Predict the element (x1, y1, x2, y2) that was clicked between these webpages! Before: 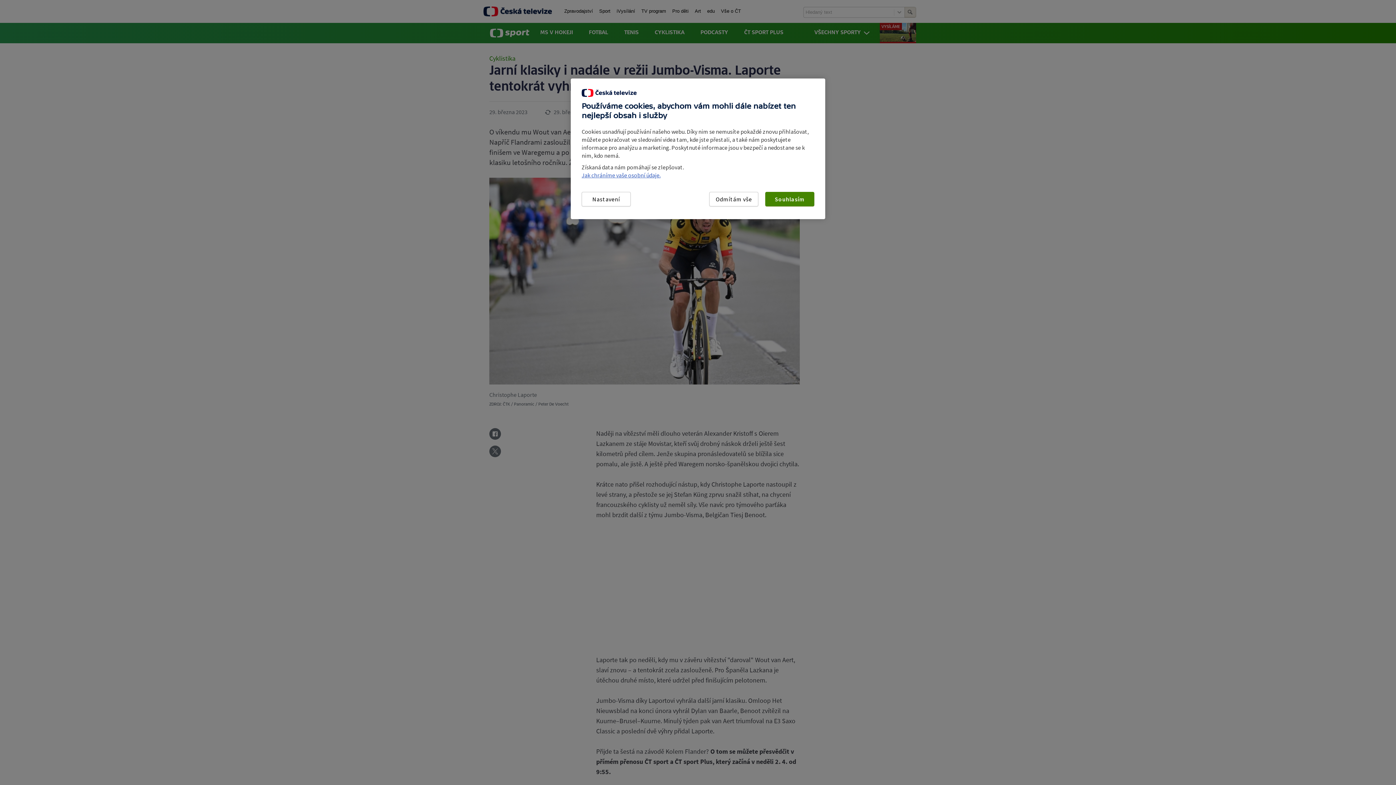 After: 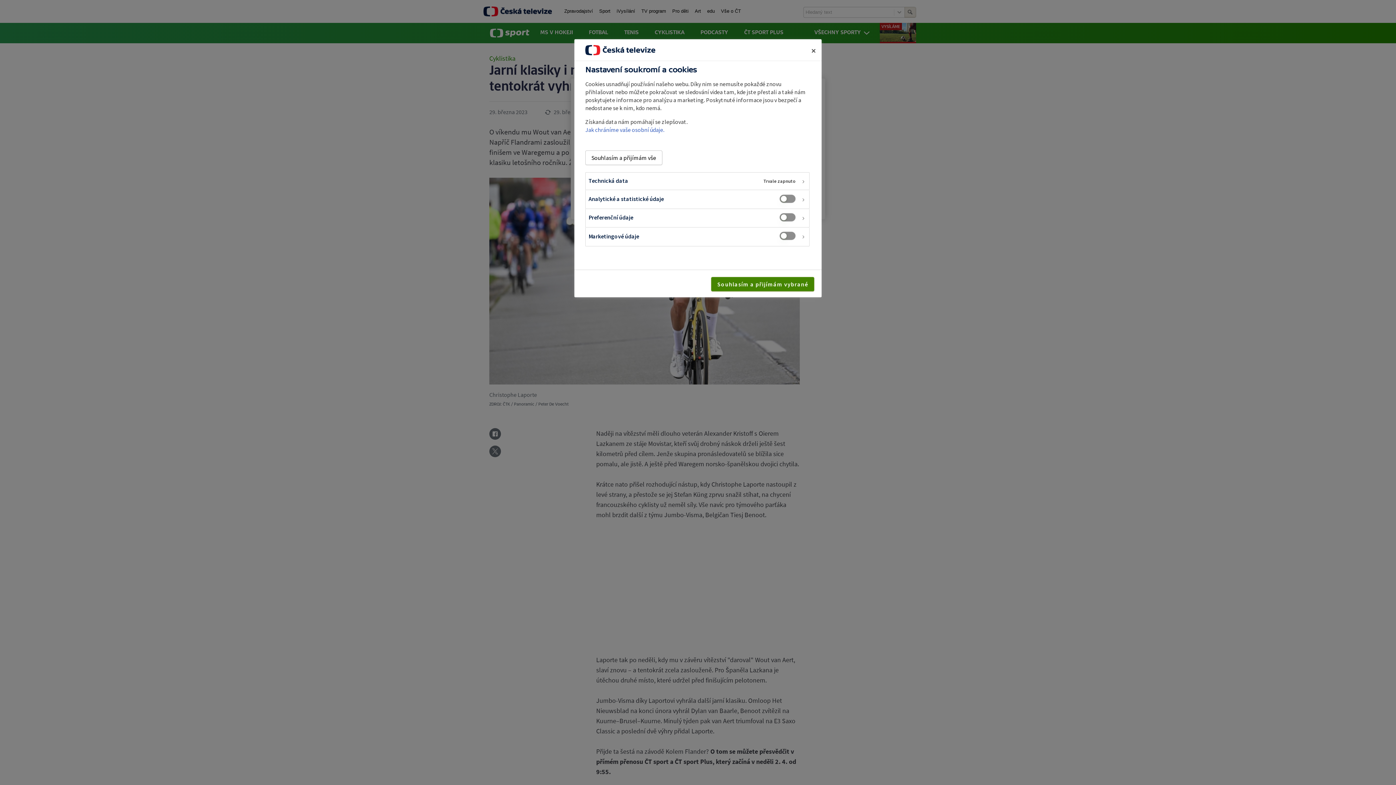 Action: label: Nastavení bbox: (581, 192, 630, 206)